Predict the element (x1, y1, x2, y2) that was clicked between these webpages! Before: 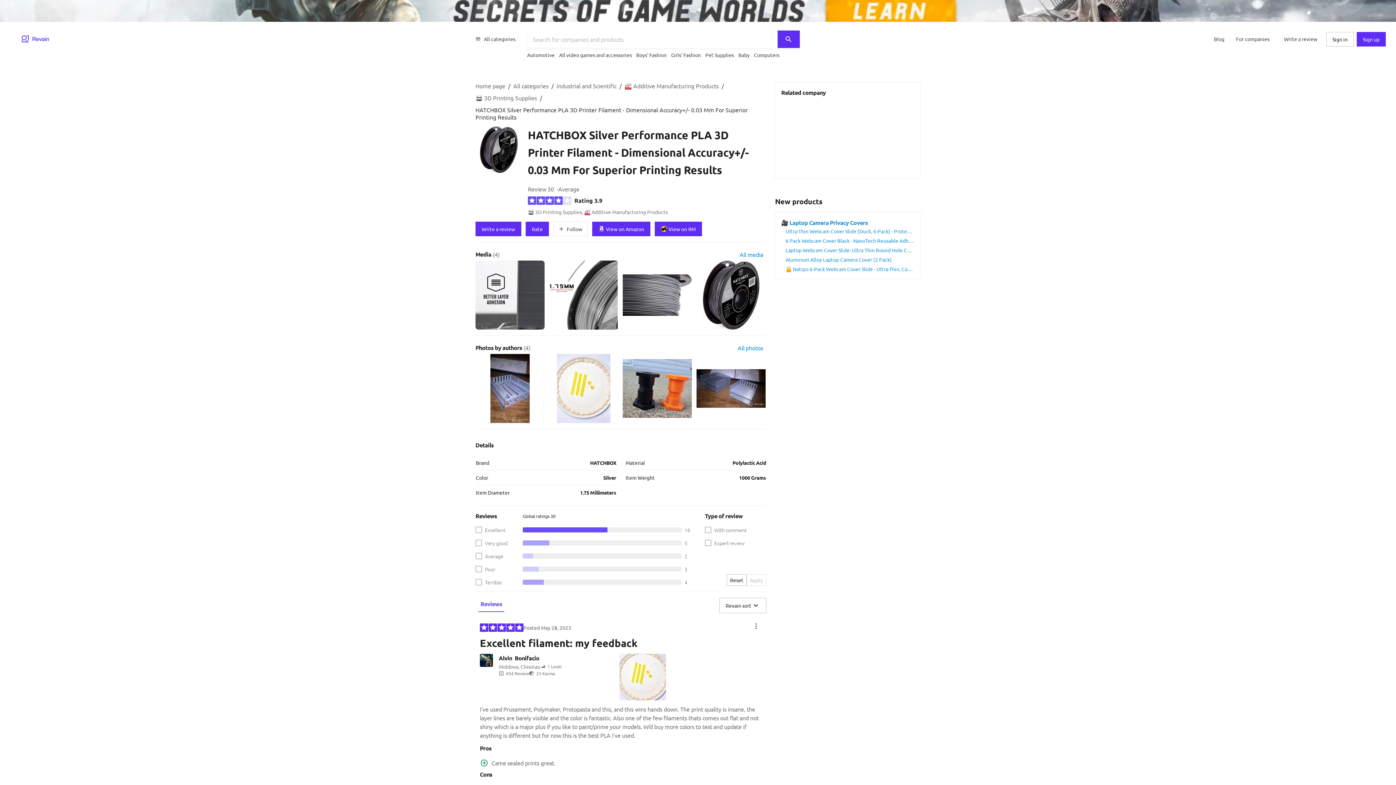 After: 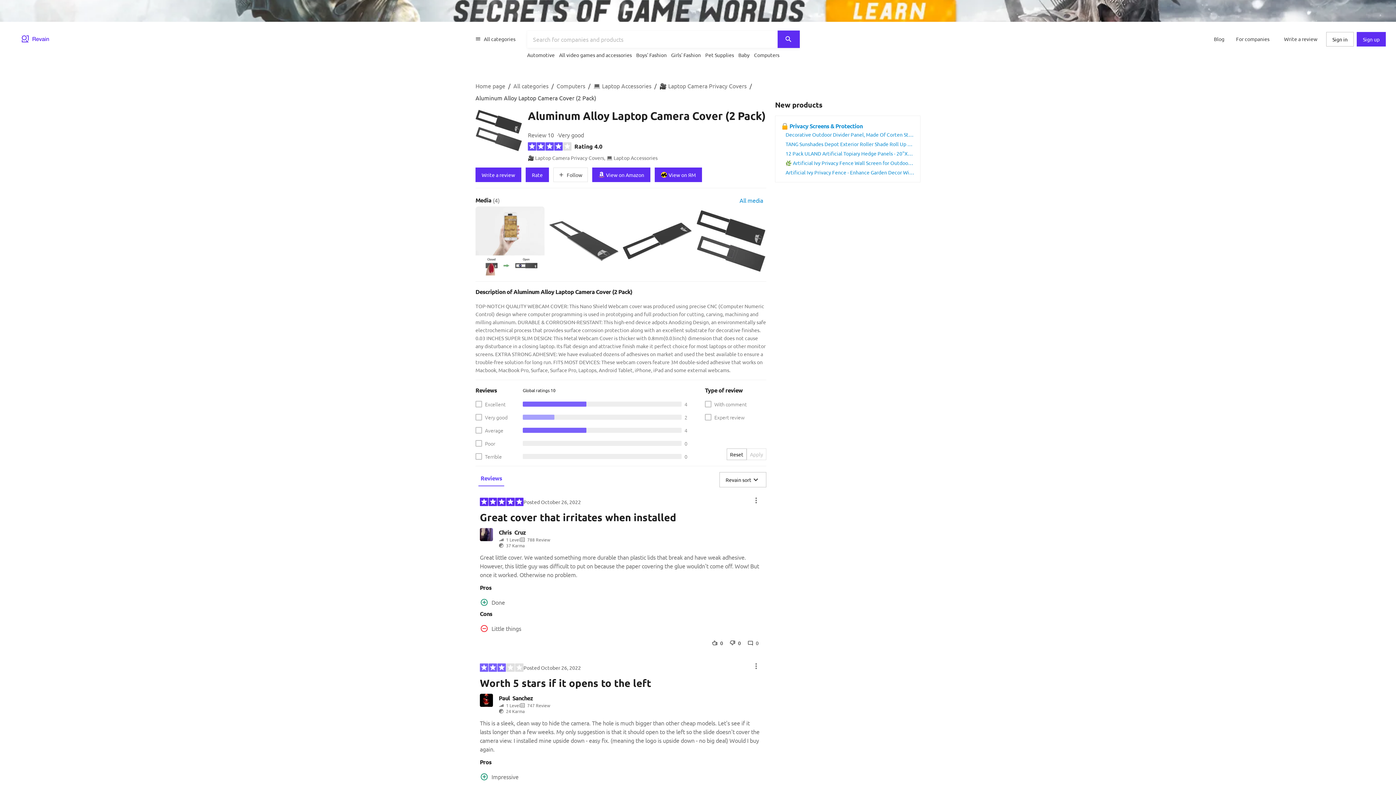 Action: label: Aluminum Alloy Laptop Camera Cover (2 Pack) bbox: (785, 256, 892, 262)